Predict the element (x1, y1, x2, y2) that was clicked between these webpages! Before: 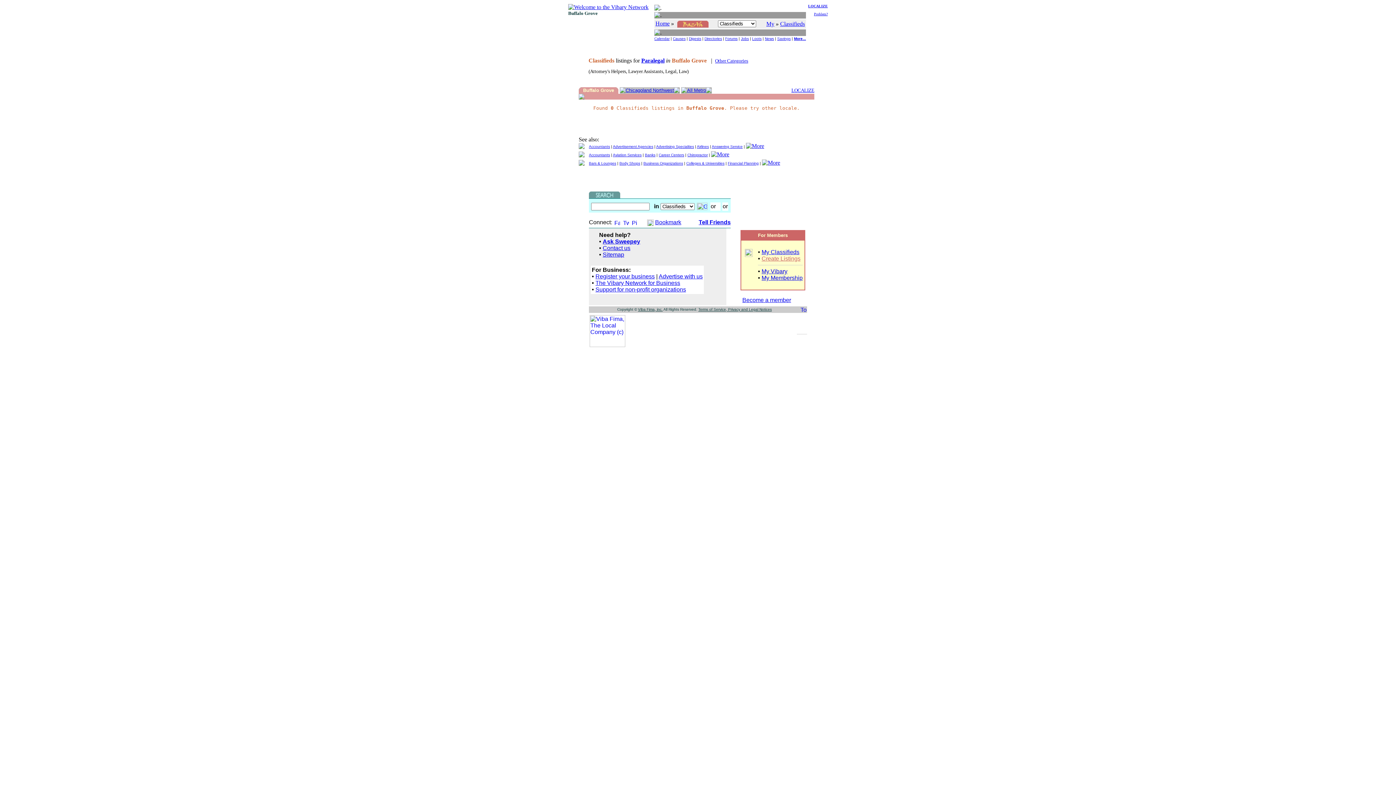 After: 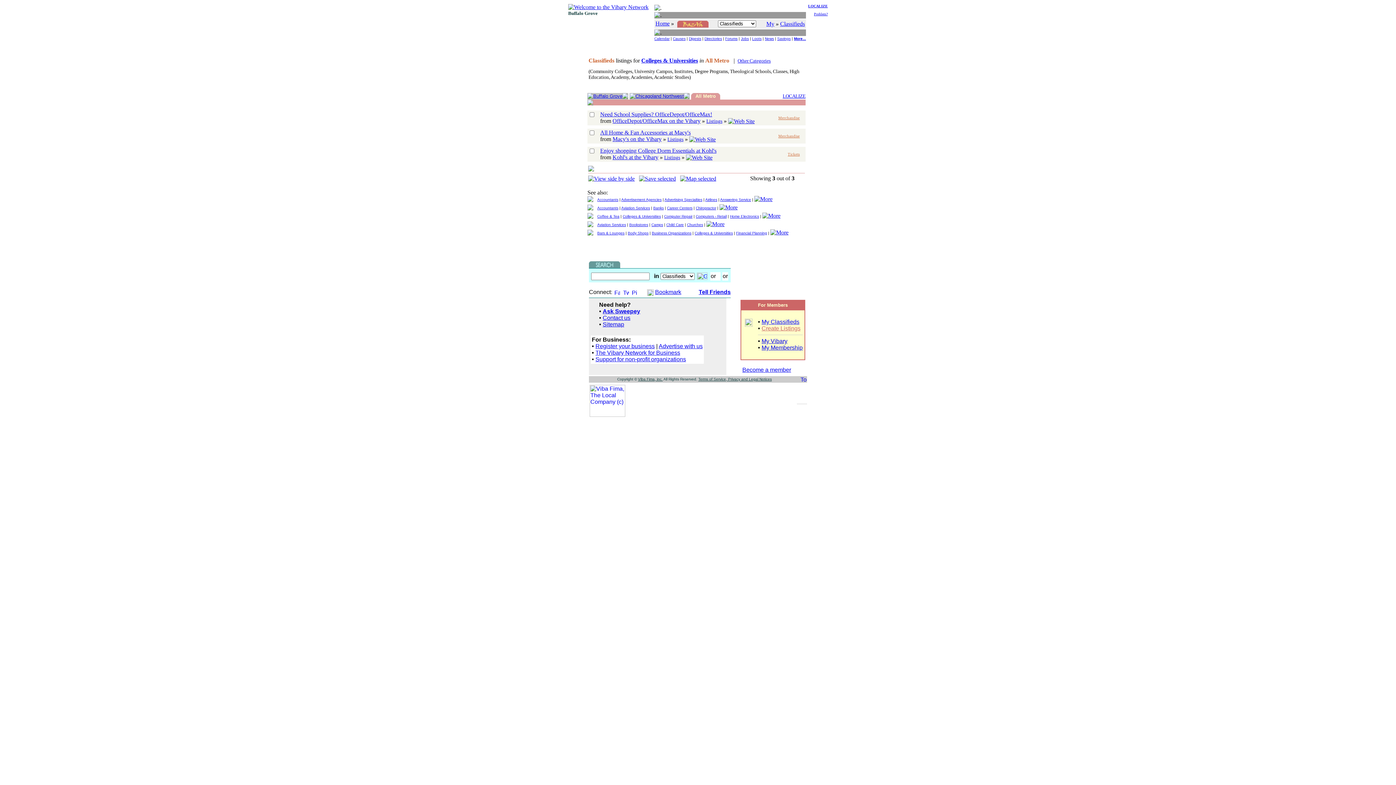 Action: bbox: (686, 161, 724, 165) label: Colleges & Universities